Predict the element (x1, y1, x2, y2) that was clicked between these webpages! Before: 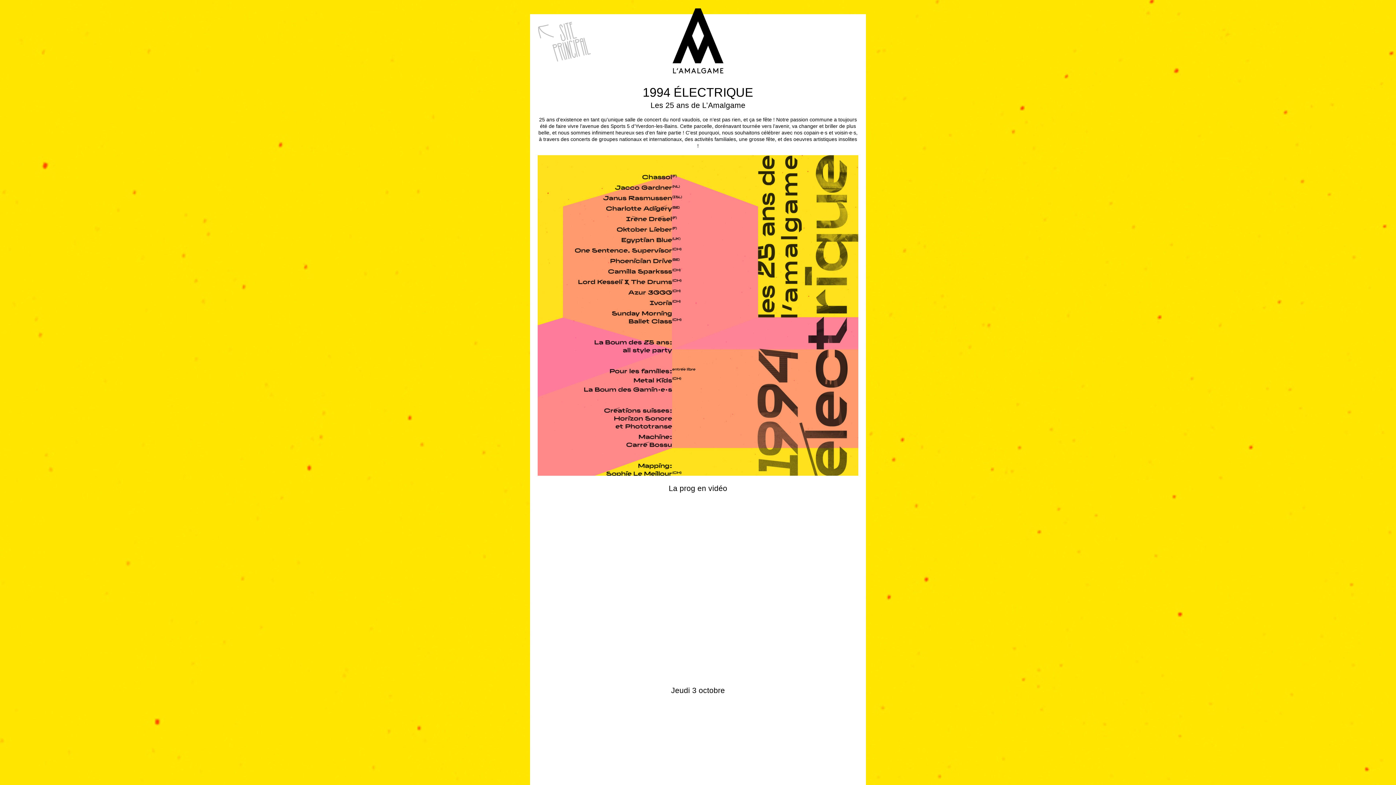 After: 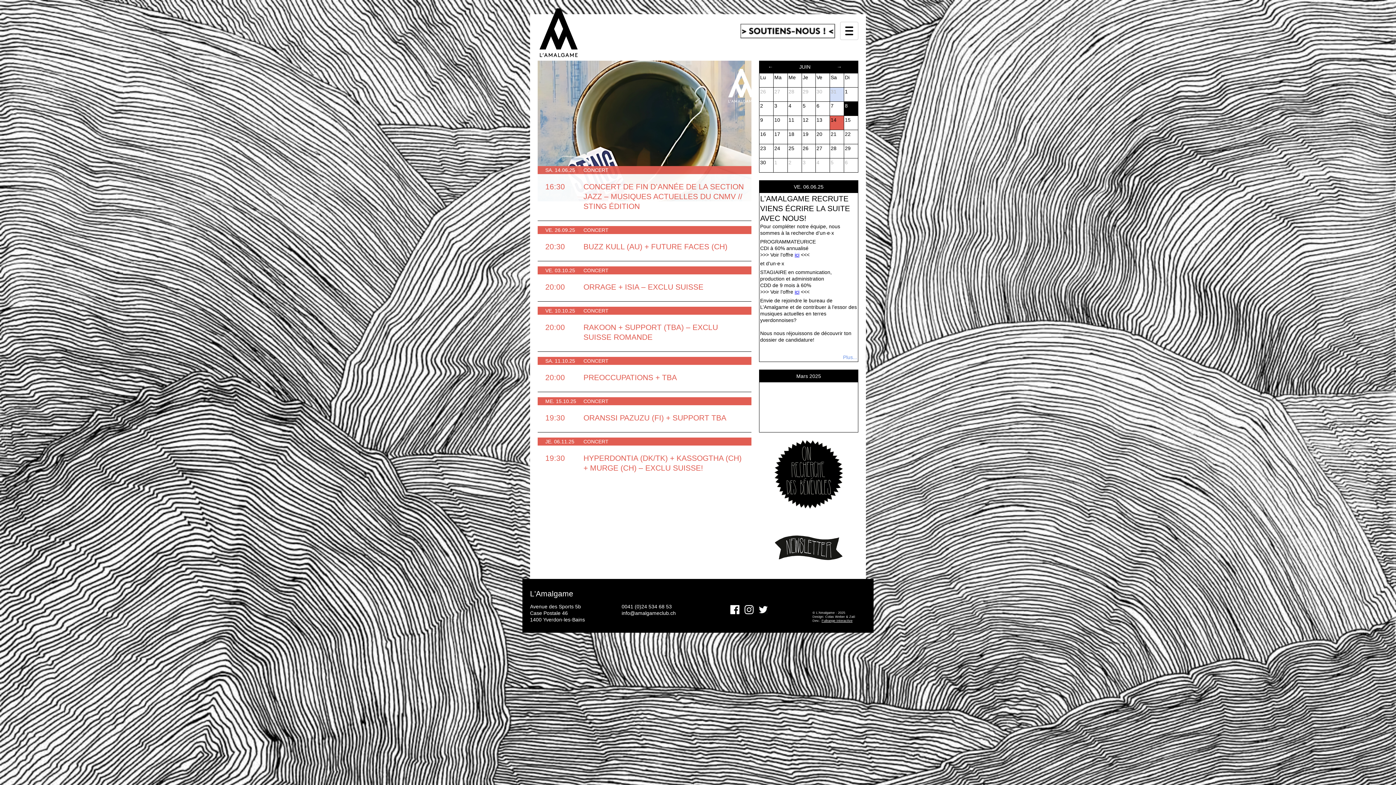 Action: bbox: (672, 76, 723, 82)